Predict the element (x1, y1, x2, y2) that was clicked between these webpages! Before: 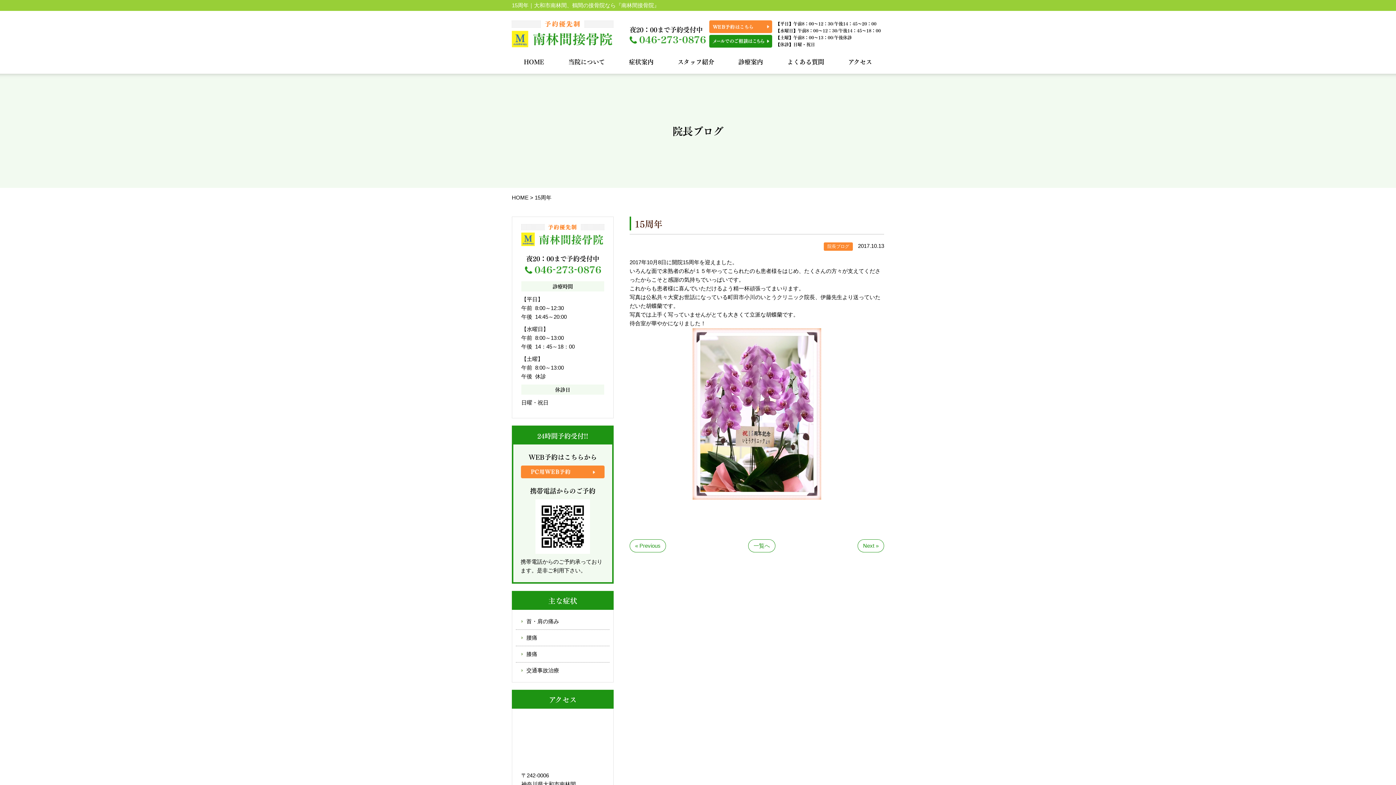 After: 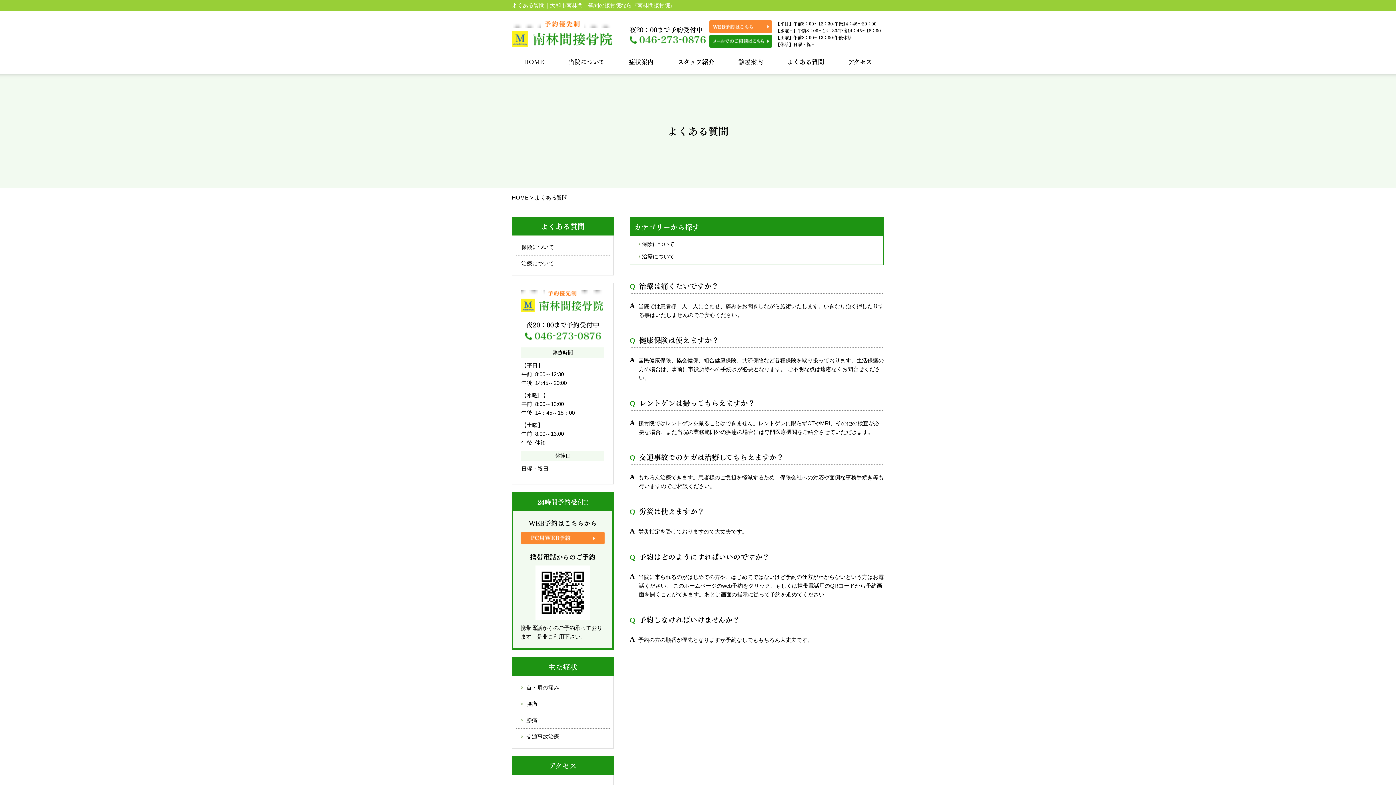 Action: label: よくある質問 bbox: (787, 56, 824, 66)